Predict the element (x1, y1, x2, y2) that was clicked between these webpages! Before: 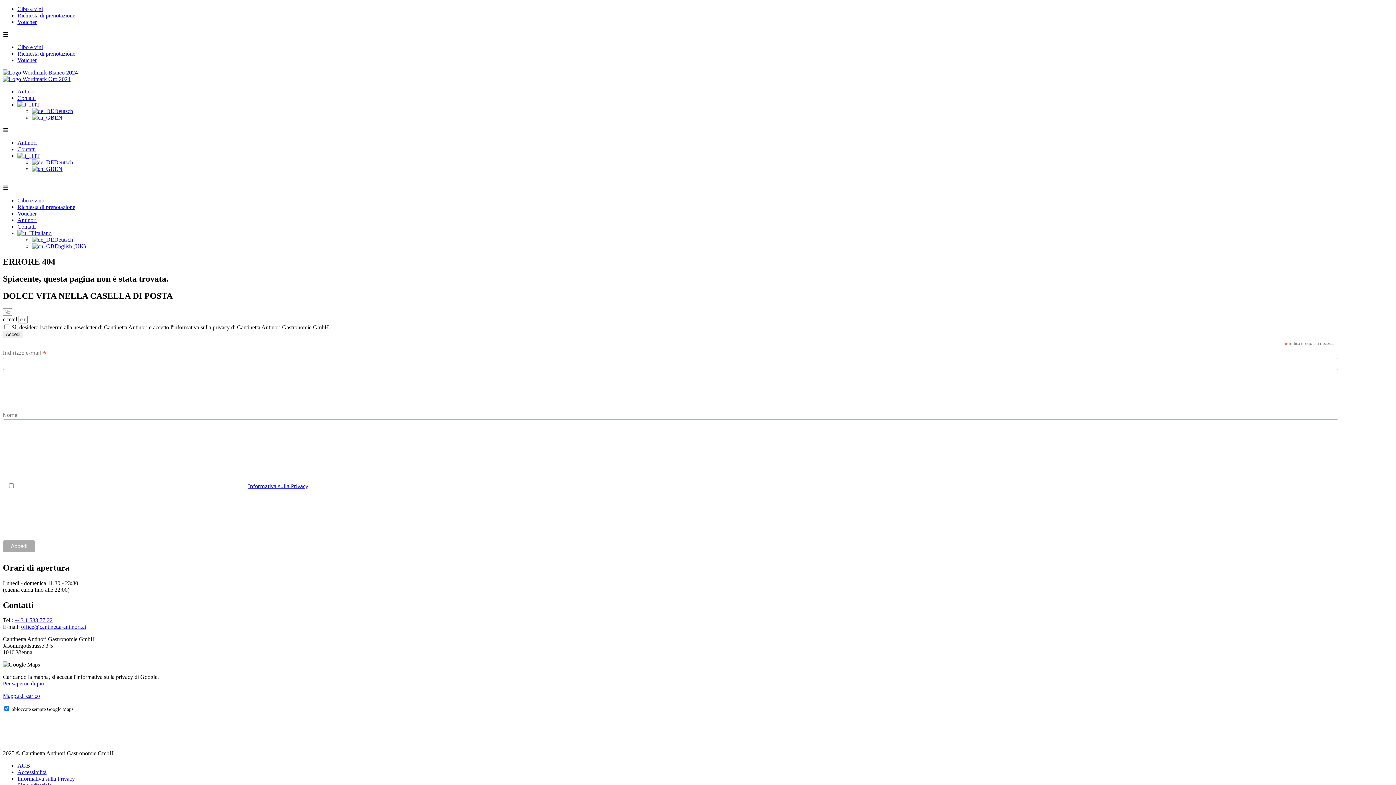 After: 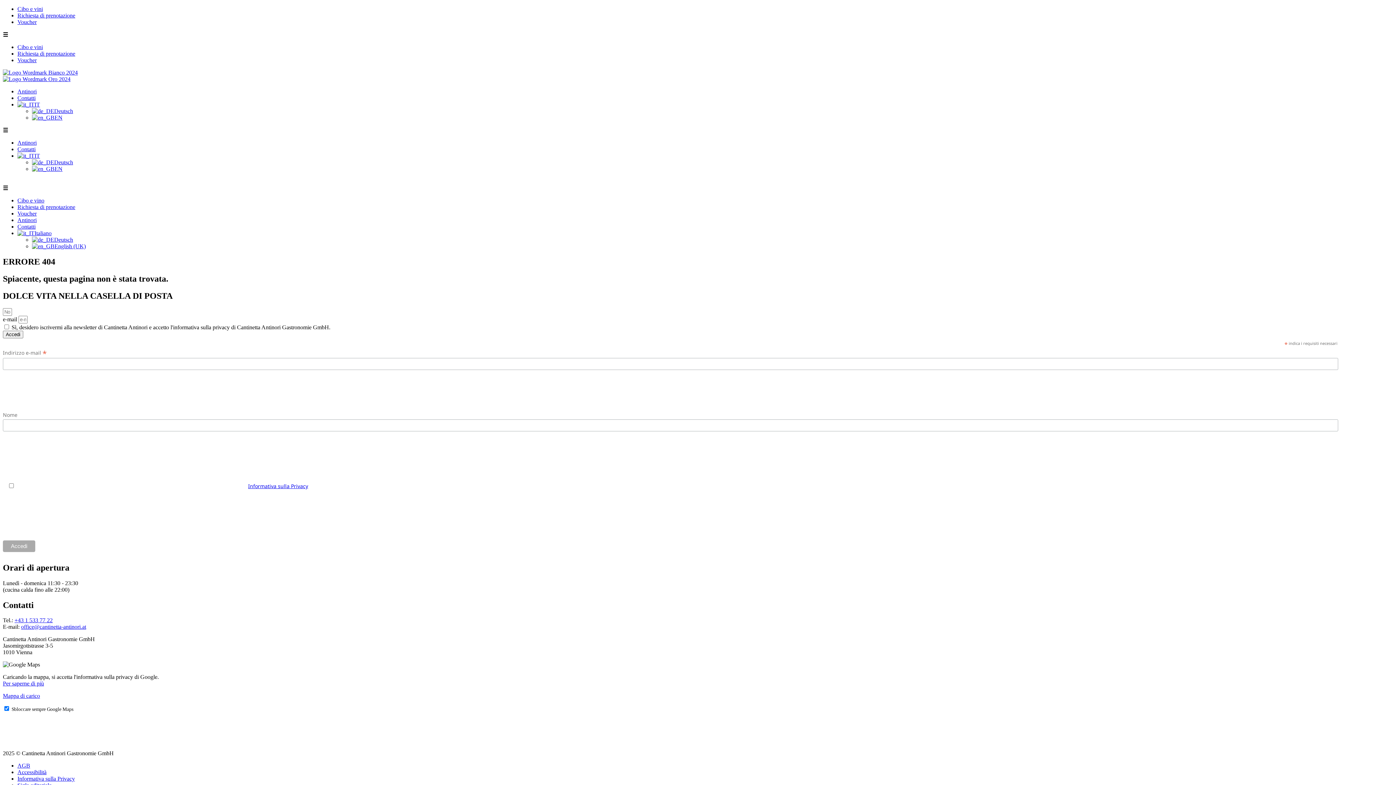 Action: label: office@cantinetta-antinori.at bbox: (21, 624, 86, 630)